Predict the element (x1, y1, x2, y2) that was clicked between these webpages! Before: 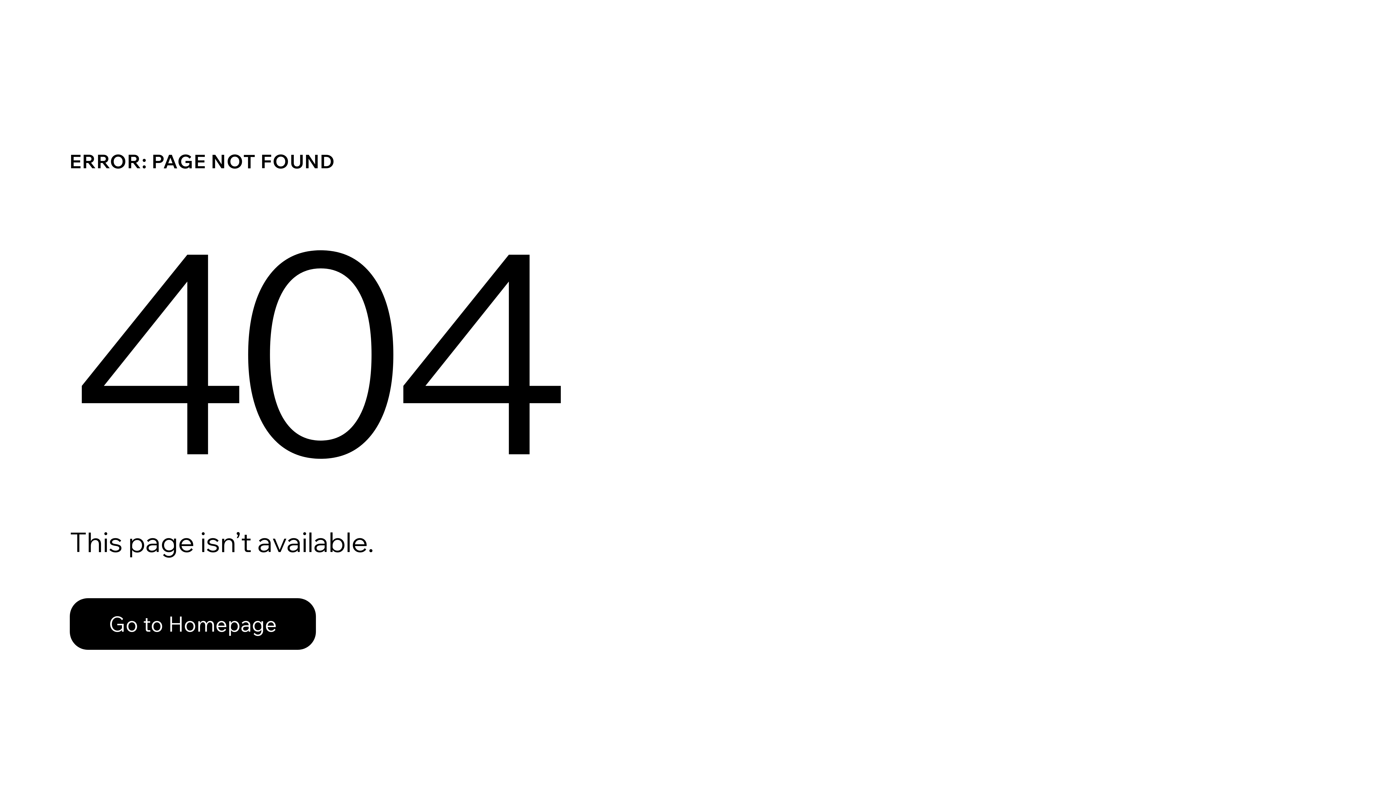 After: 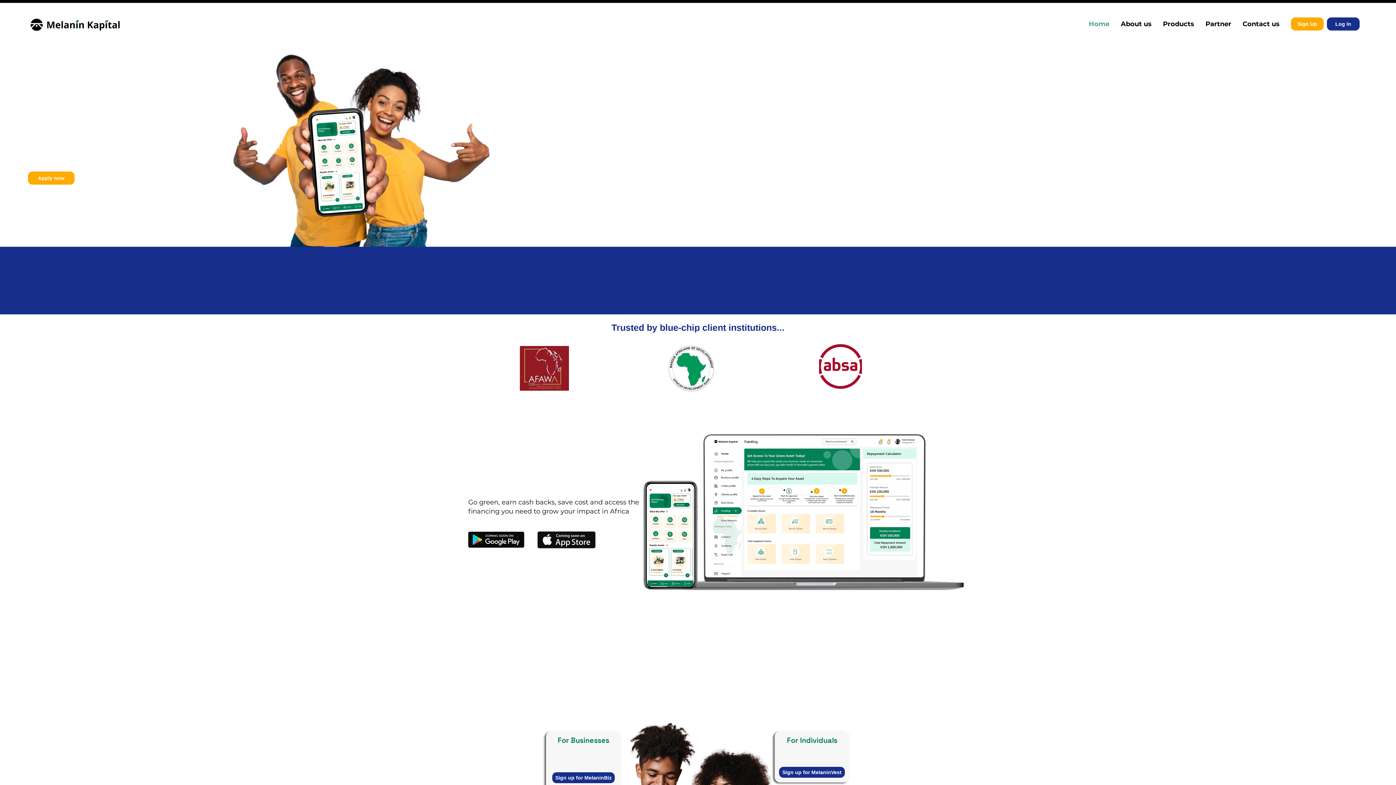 Action: label: Go to Homepage bbox: (69, 598, 316, 650)